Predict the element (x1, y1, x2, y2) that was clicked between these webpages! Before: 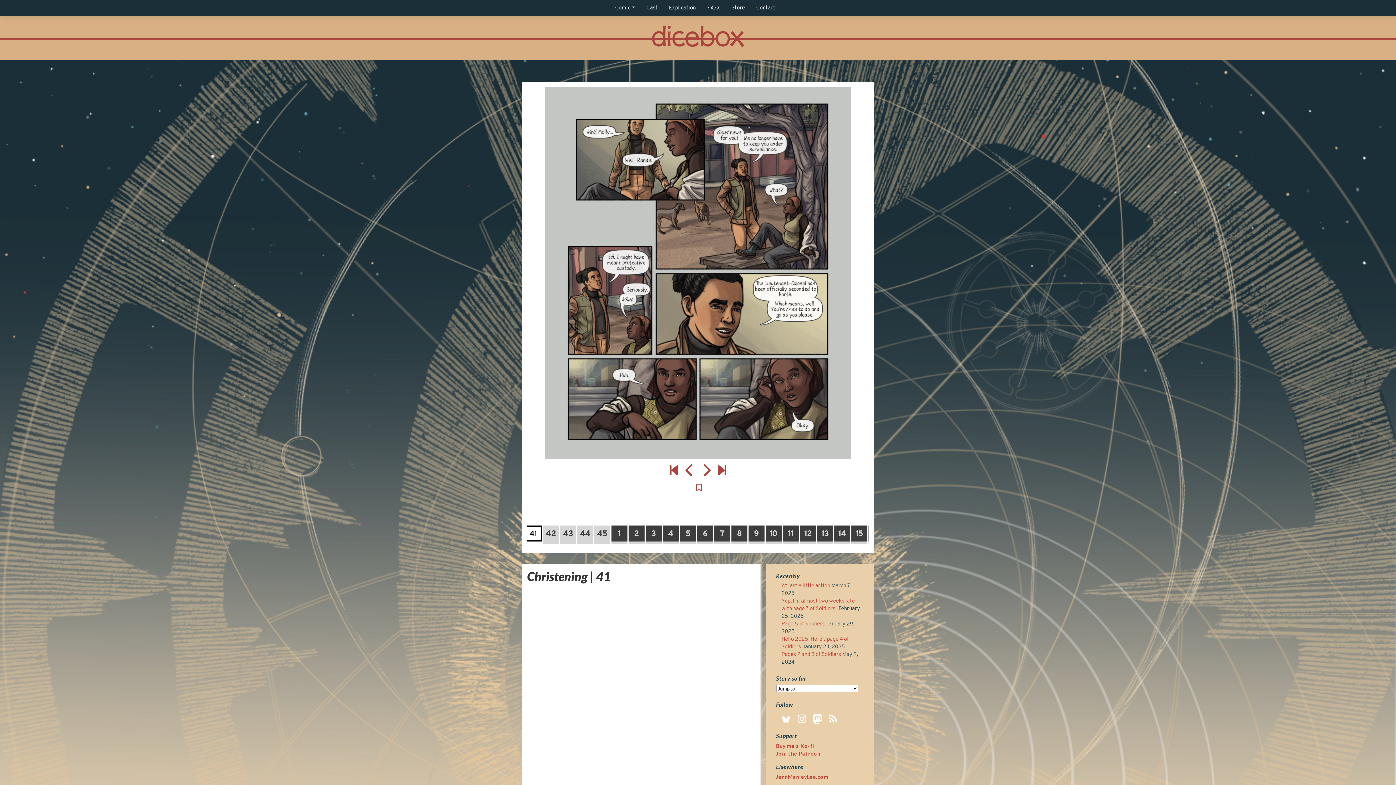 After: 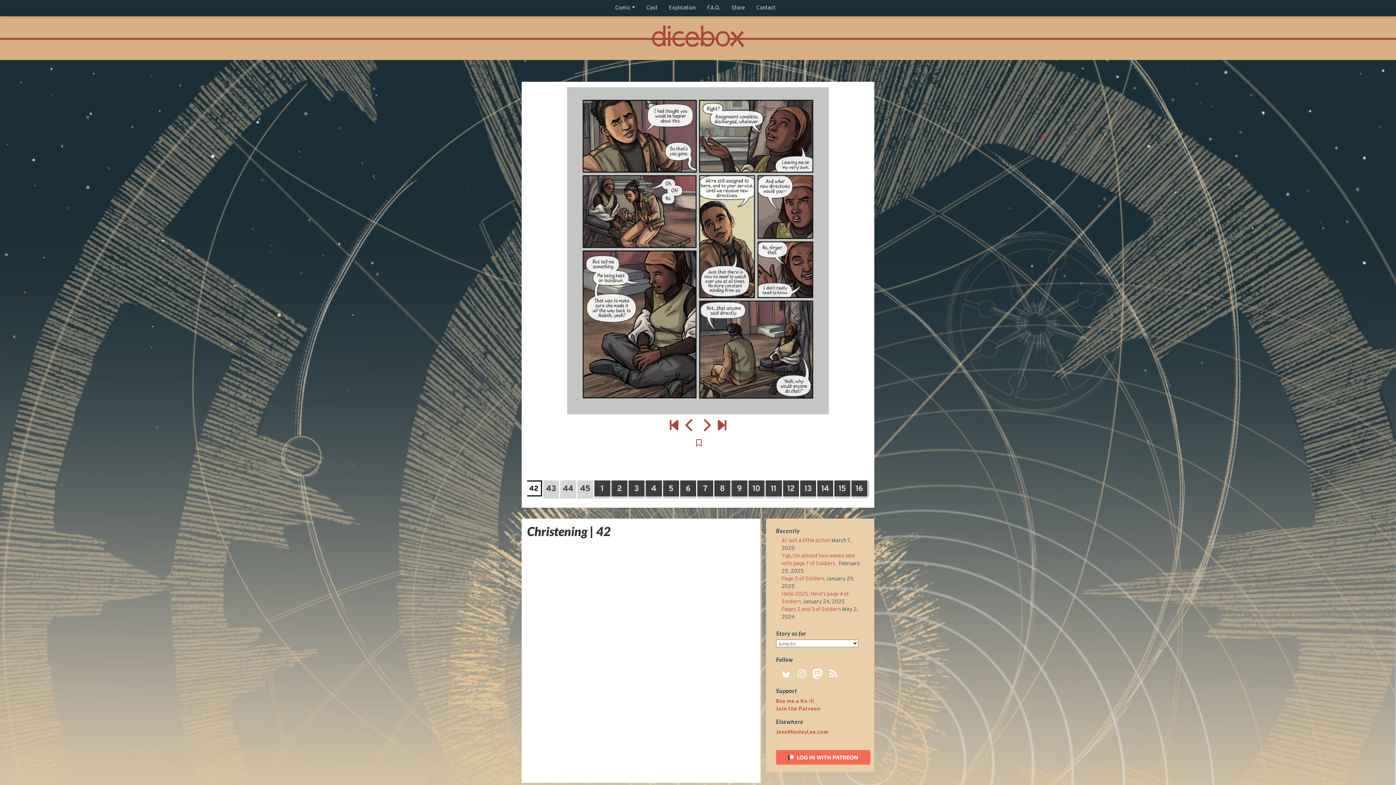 Action: bbox: (702, 463, 710, 476)